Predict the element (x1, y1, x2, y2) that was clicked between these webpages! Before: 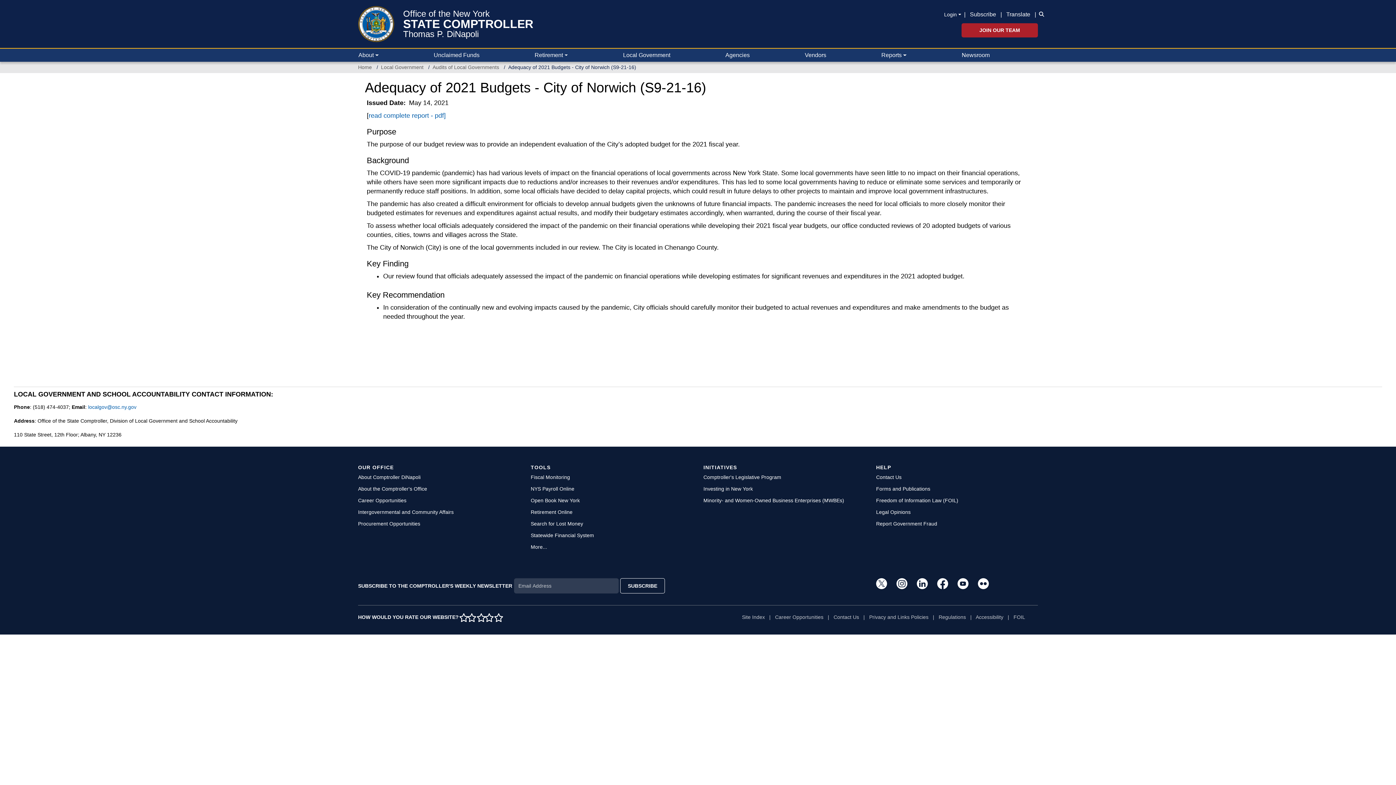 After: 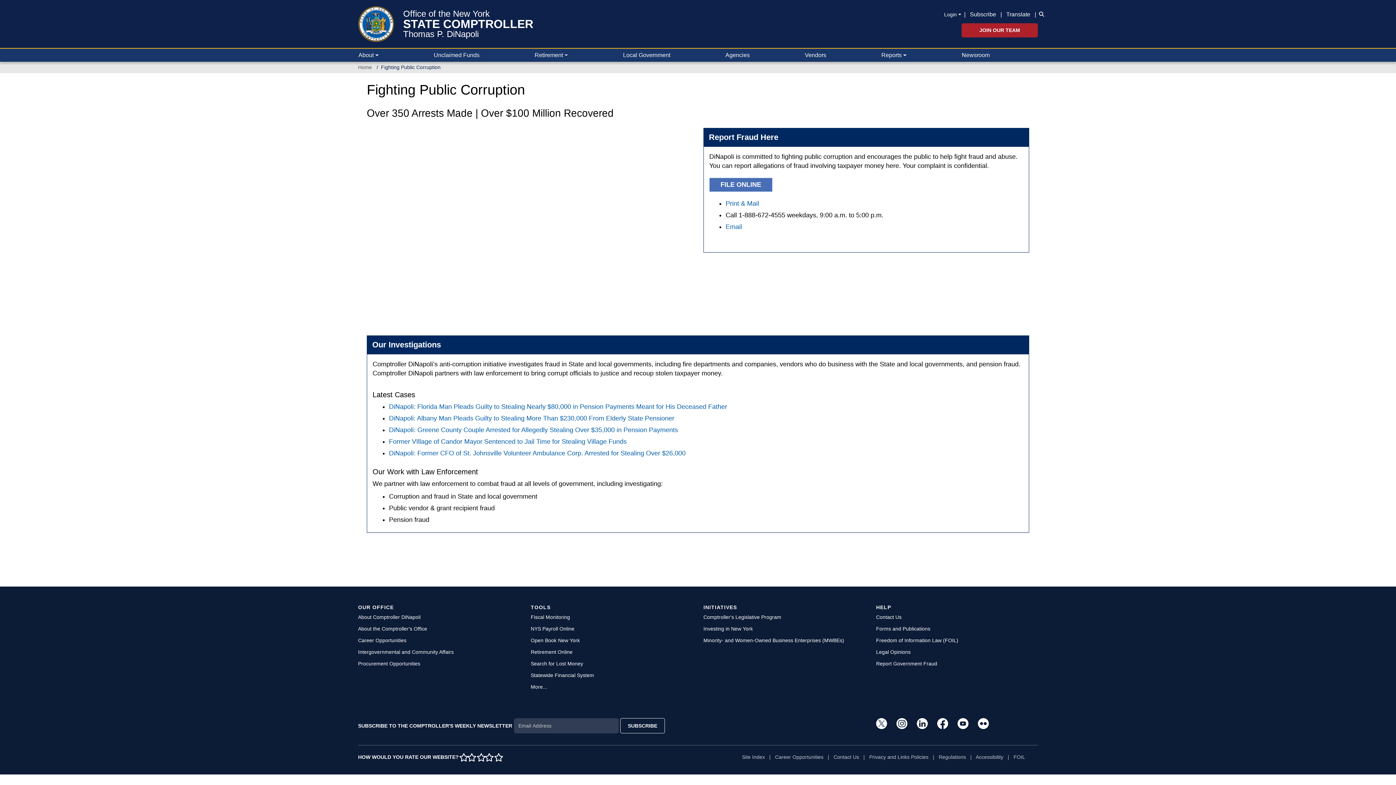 Action: bbox: (876, 521, 937, 526) label: Report Government Fraud